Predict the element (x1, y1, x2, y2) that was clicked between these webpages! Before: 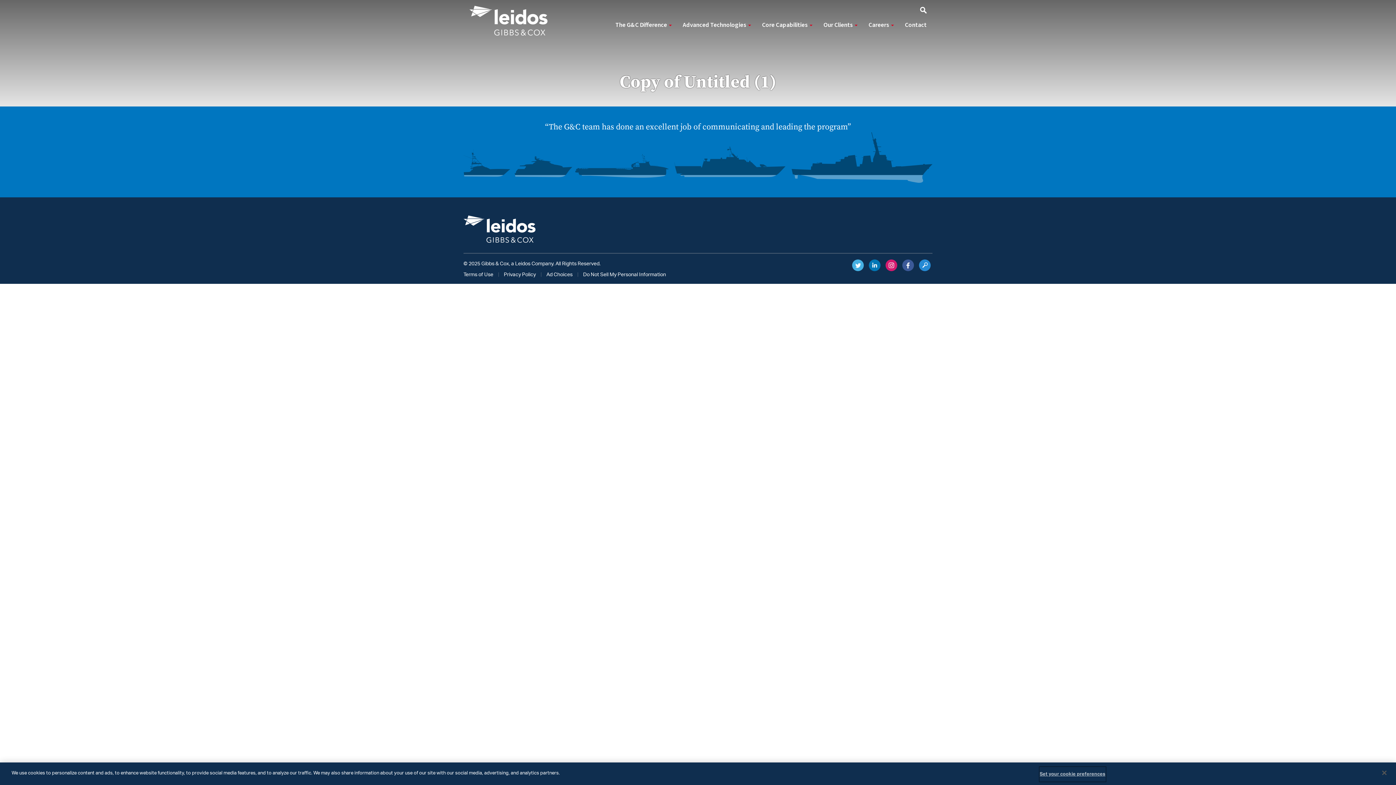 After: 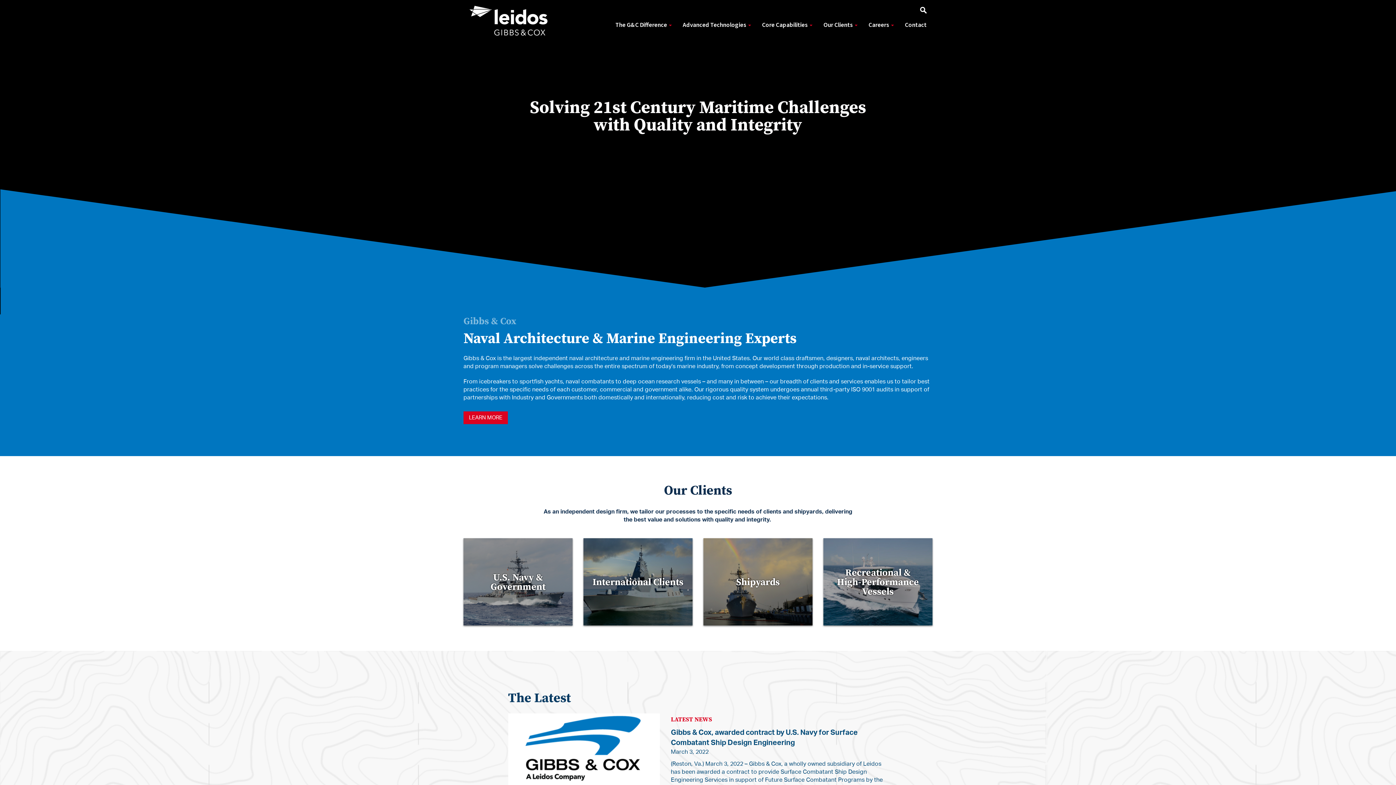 Action: bbox: (463, 226, 535, 232)